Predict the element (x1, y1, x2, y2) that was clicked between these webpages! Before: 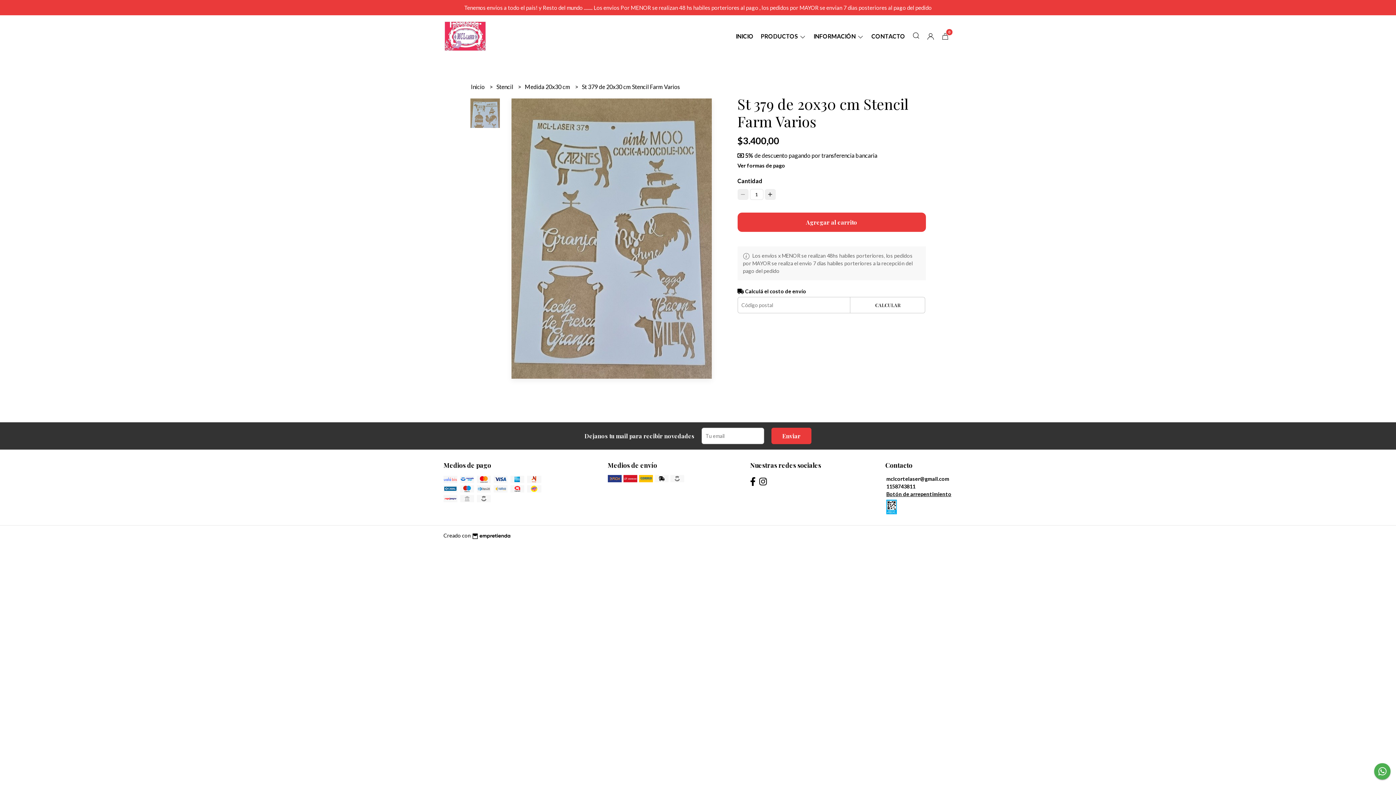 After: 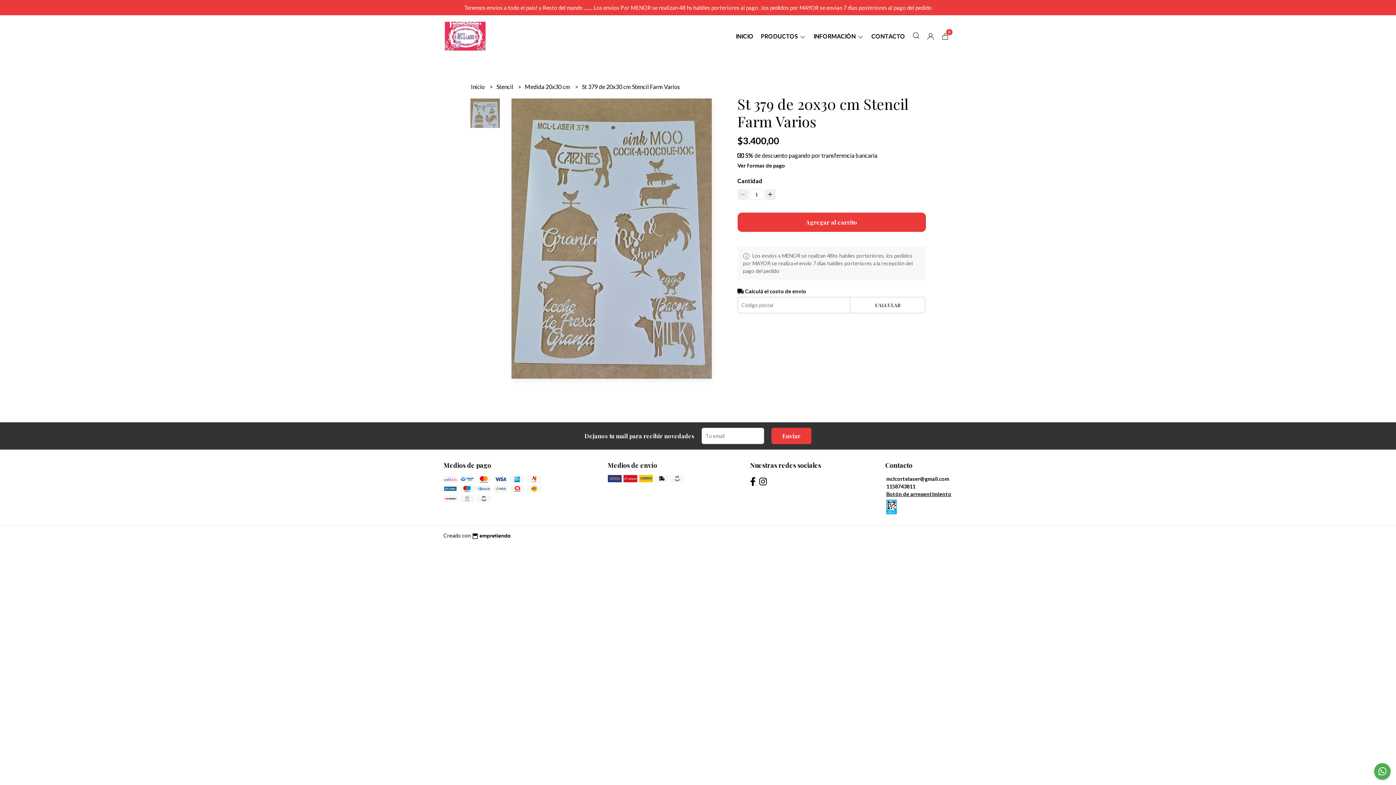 Action: bbox: (886, 502, 897, 508)